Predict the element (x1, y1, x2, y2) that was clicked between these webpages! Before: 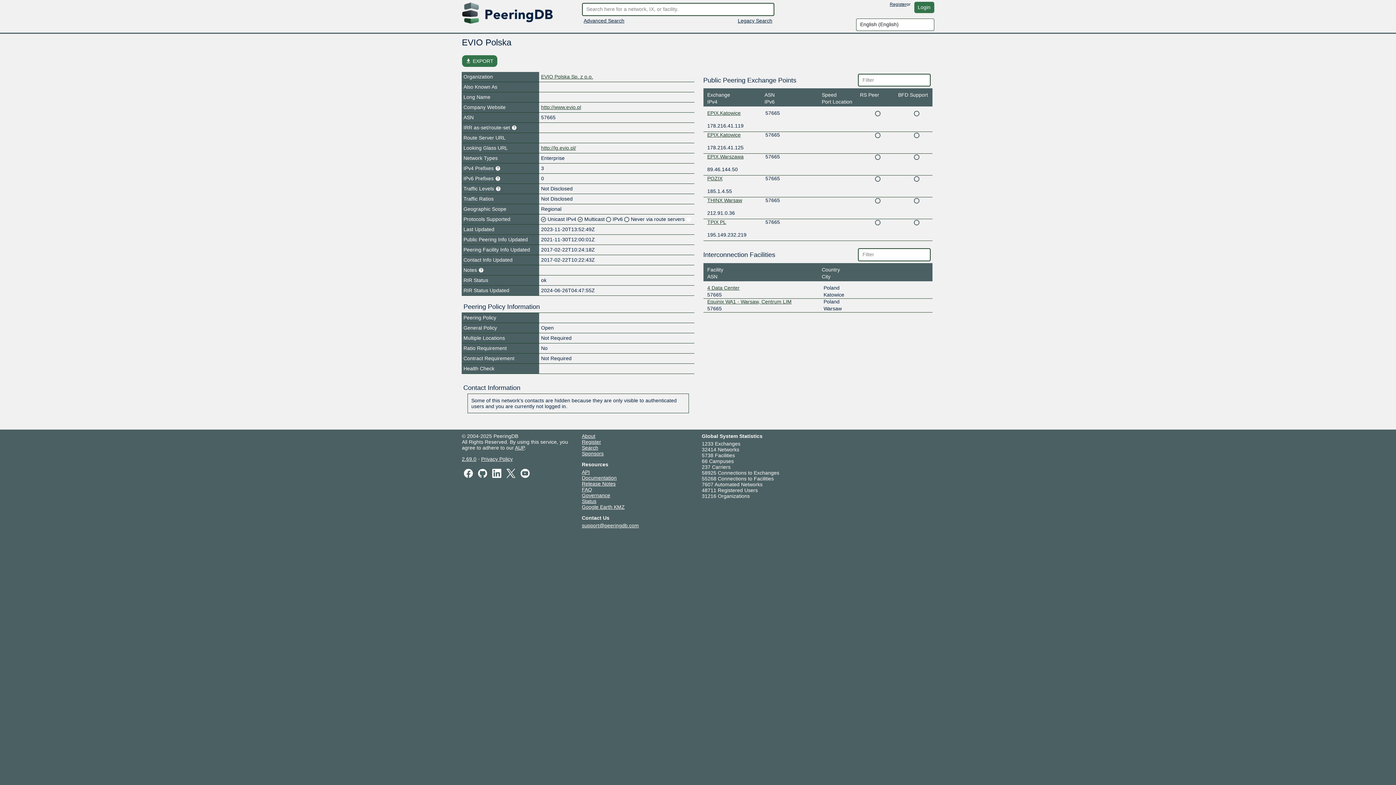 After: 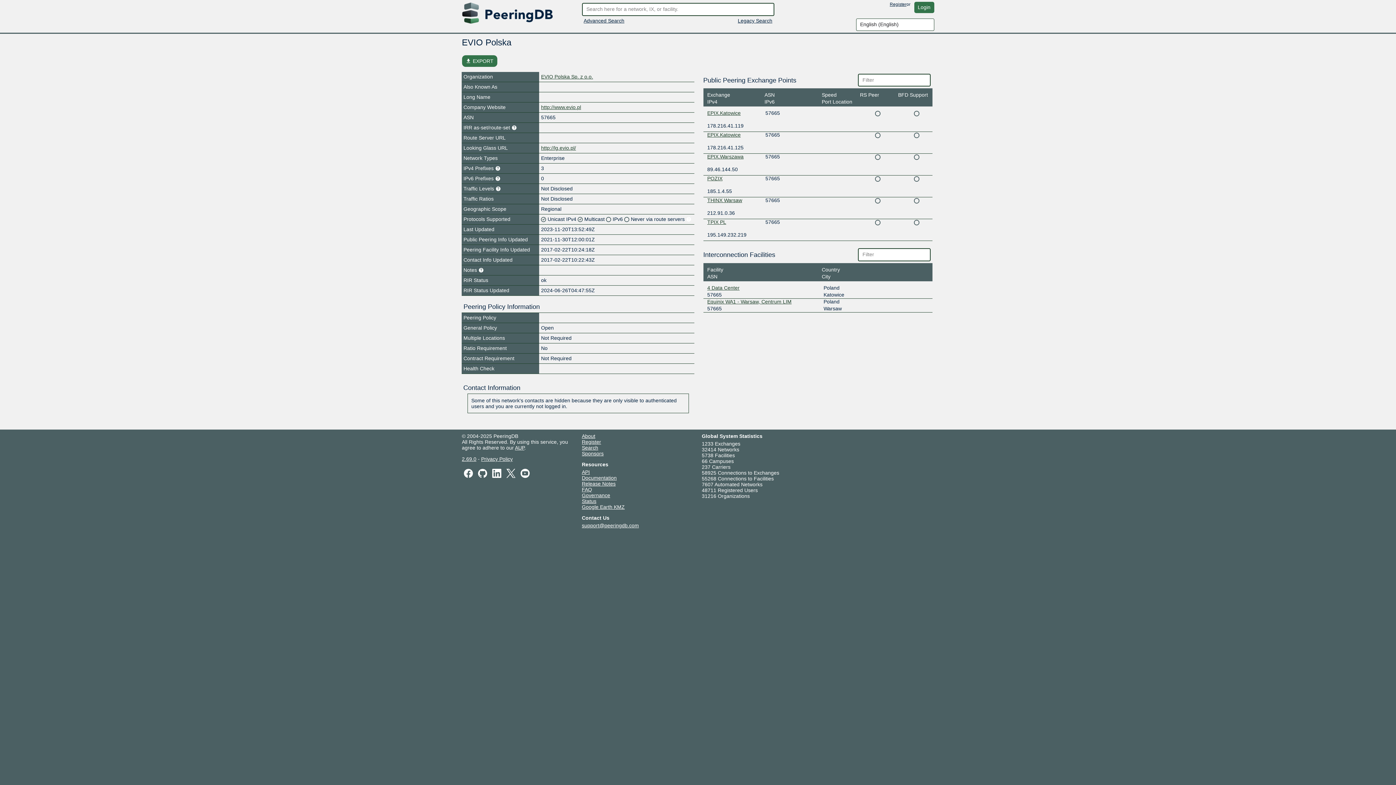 Action: label: FAQ bbox: (582, 486, 592, 492)